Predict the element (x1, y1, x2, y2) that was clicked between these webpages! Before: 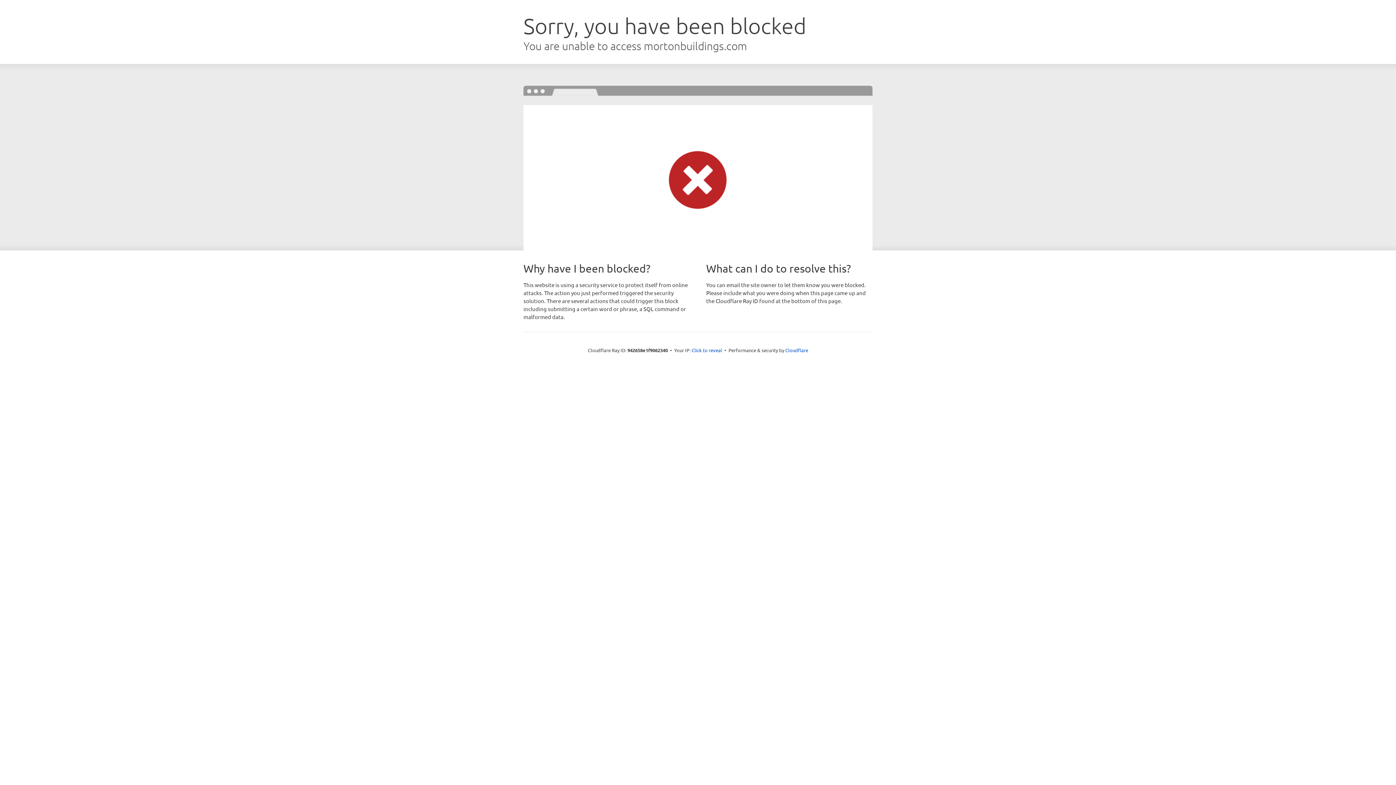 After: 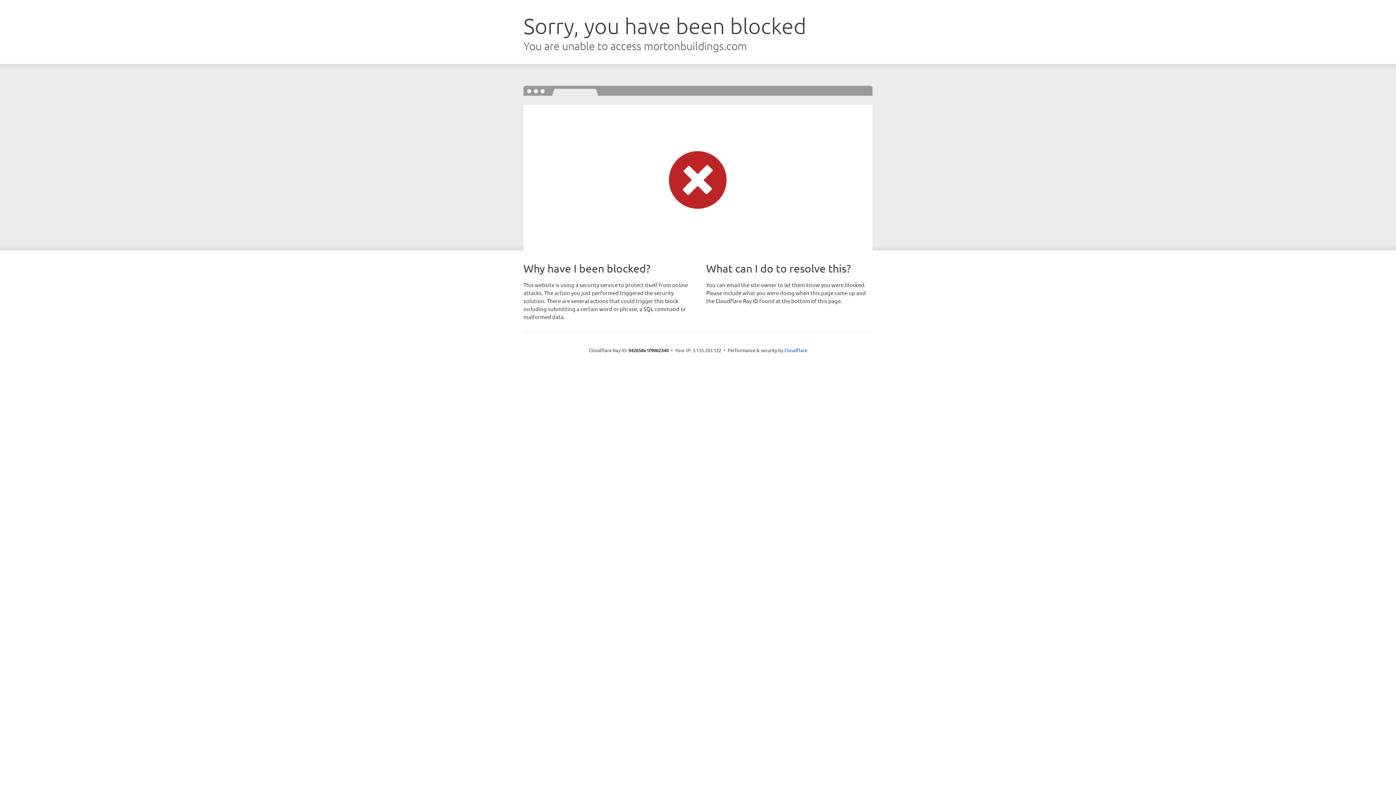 Action: bbox: (691, 346, 722, 353) label: Click to reveal